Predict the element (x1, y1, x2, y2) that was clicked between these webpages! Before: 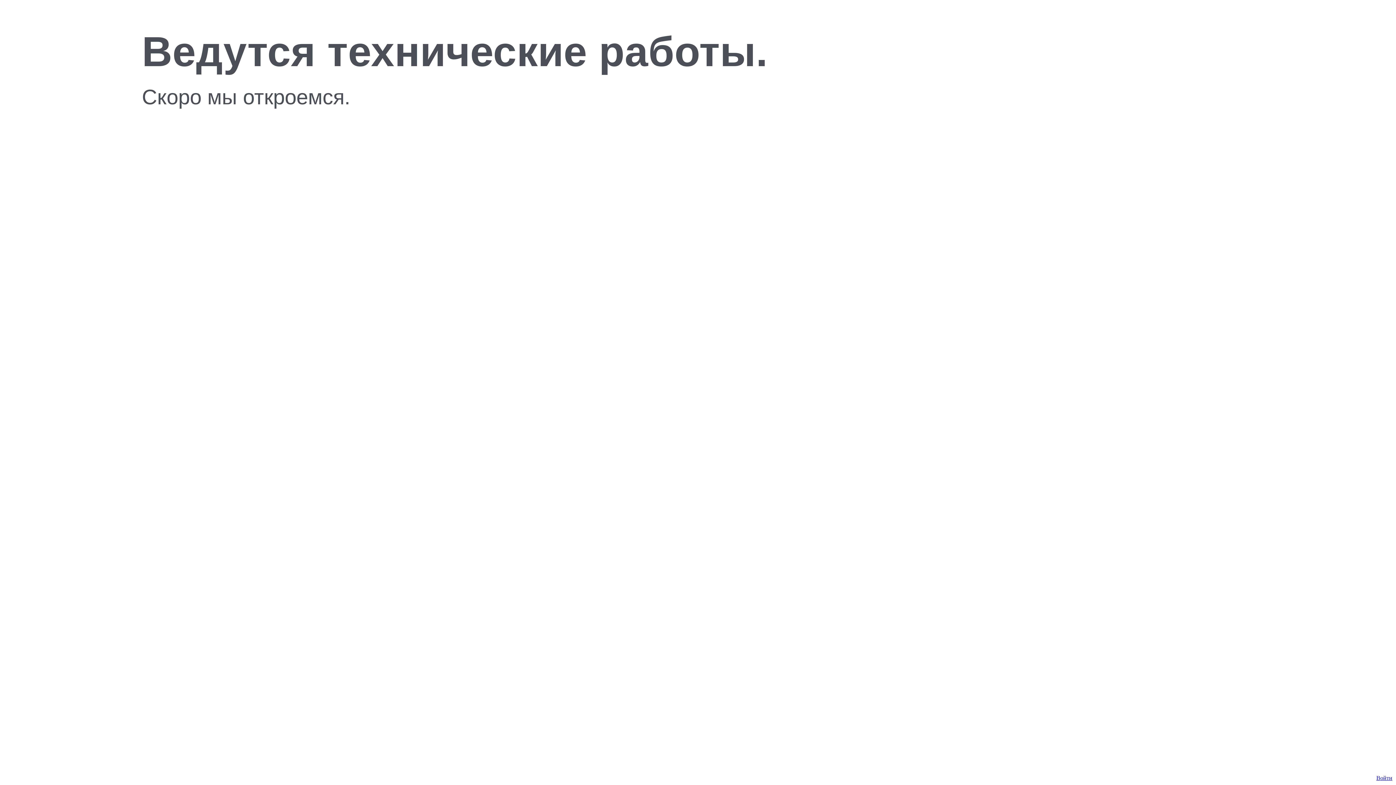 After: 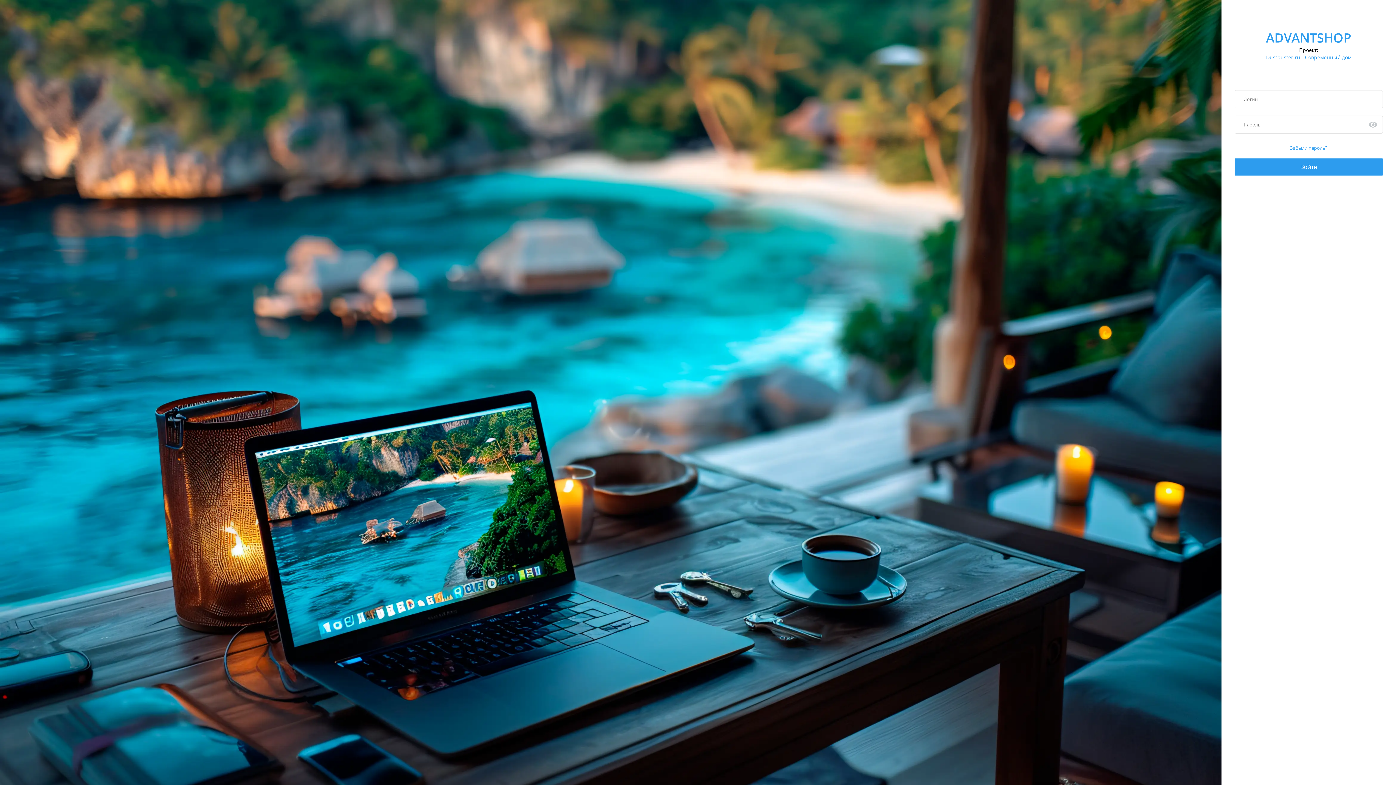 Action: label: Войти bbox: (1376, 775, 1392, 781)